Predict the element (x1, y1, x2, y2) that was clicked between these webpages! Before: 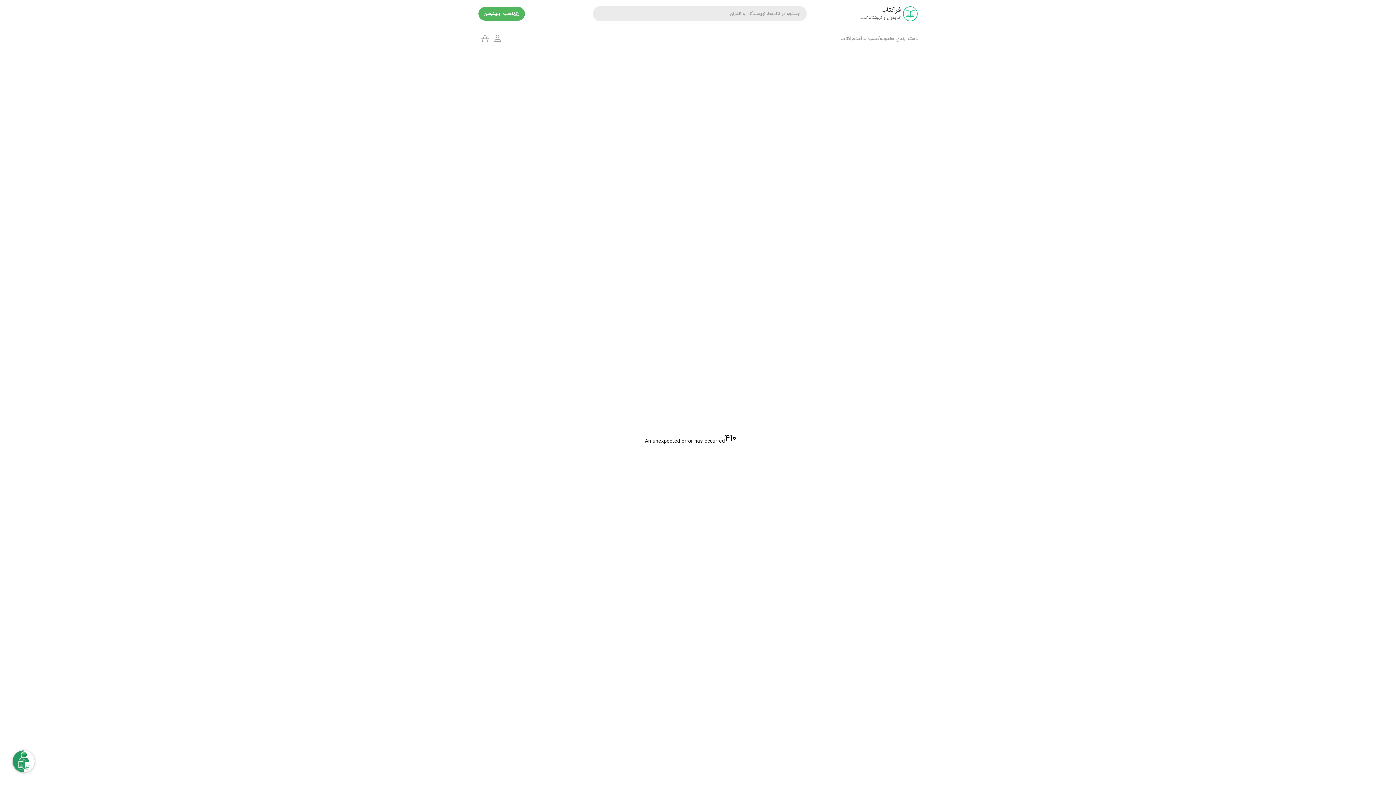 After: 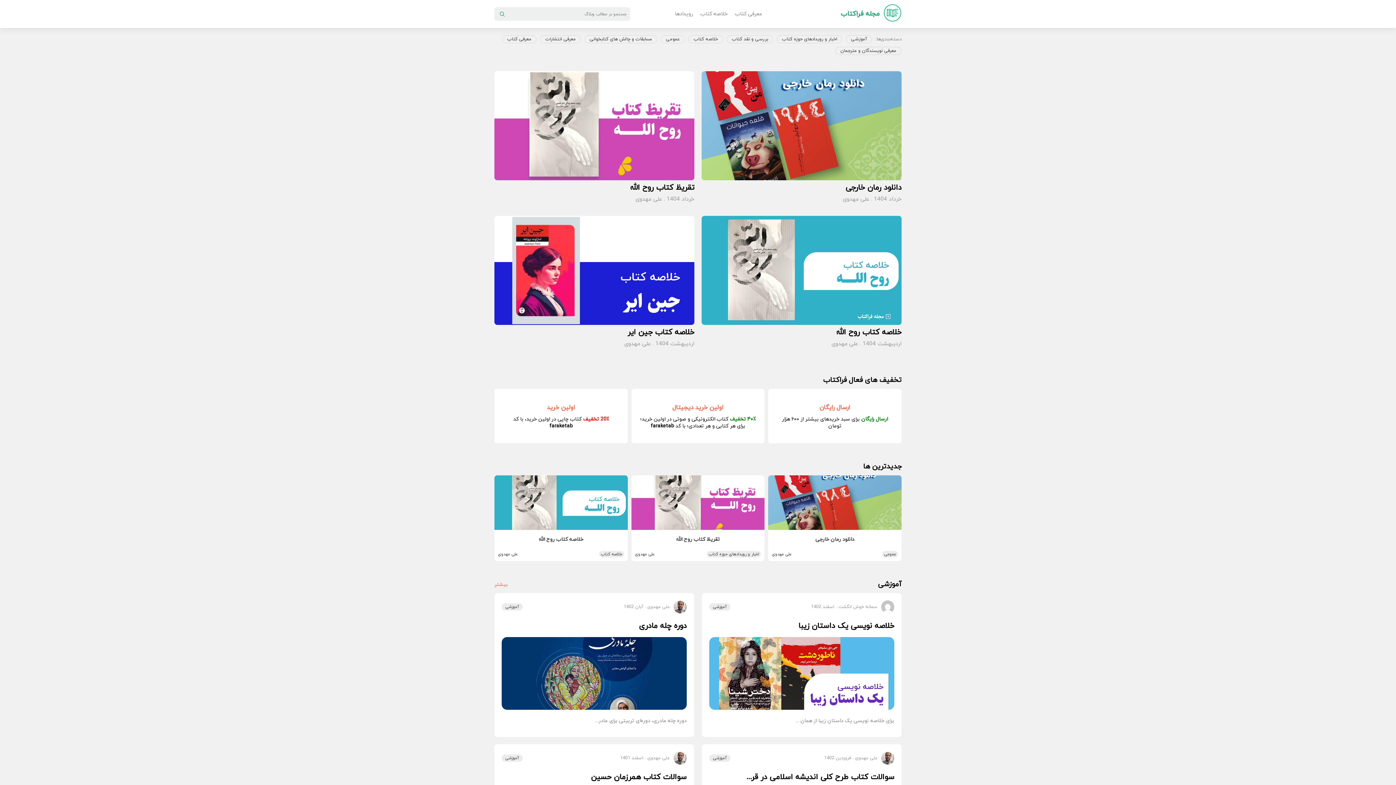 Action: bbox: (879, 34, 890, 42) label: مجله